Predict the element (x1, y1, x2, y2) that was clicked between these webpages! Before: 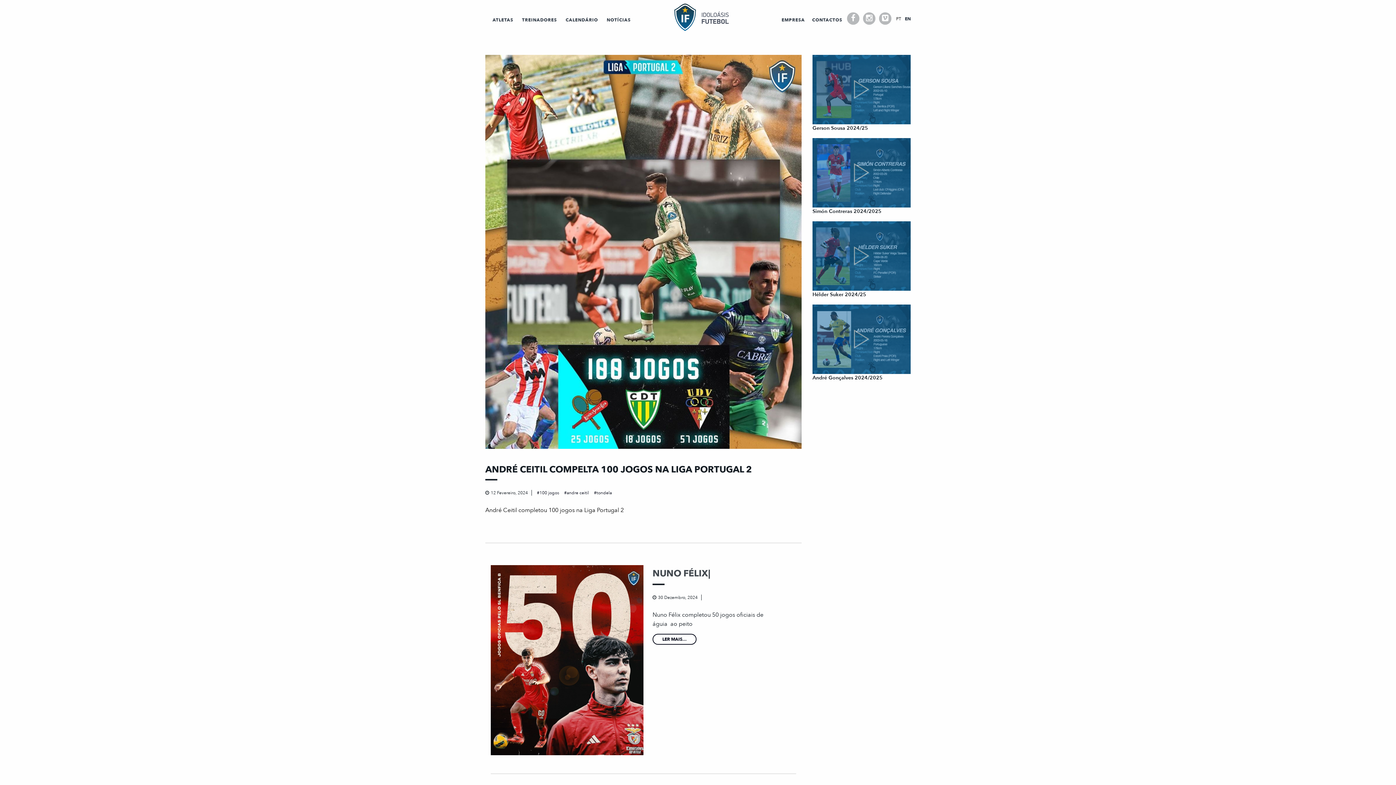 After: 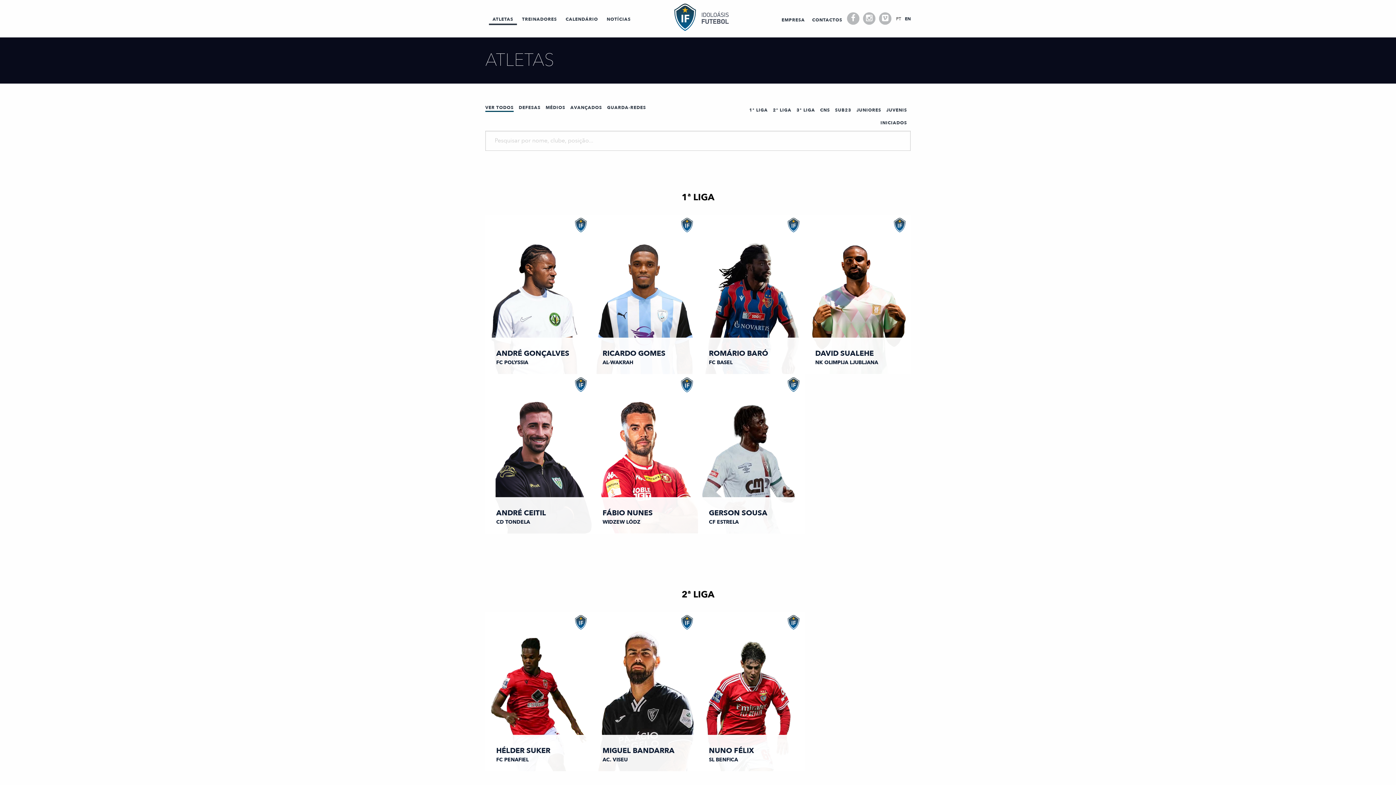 Action: label: ATLETAS bbox: (492, 16, 513, 23)